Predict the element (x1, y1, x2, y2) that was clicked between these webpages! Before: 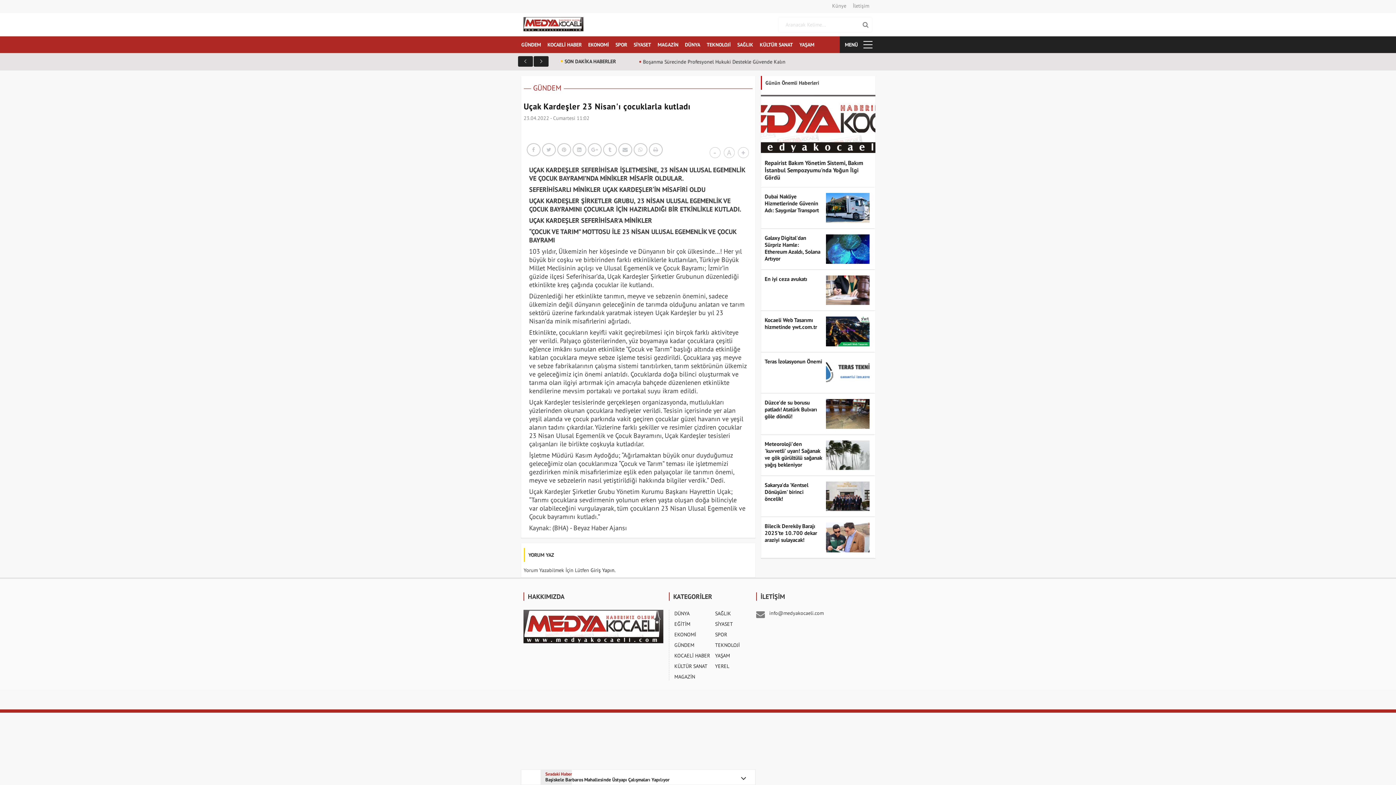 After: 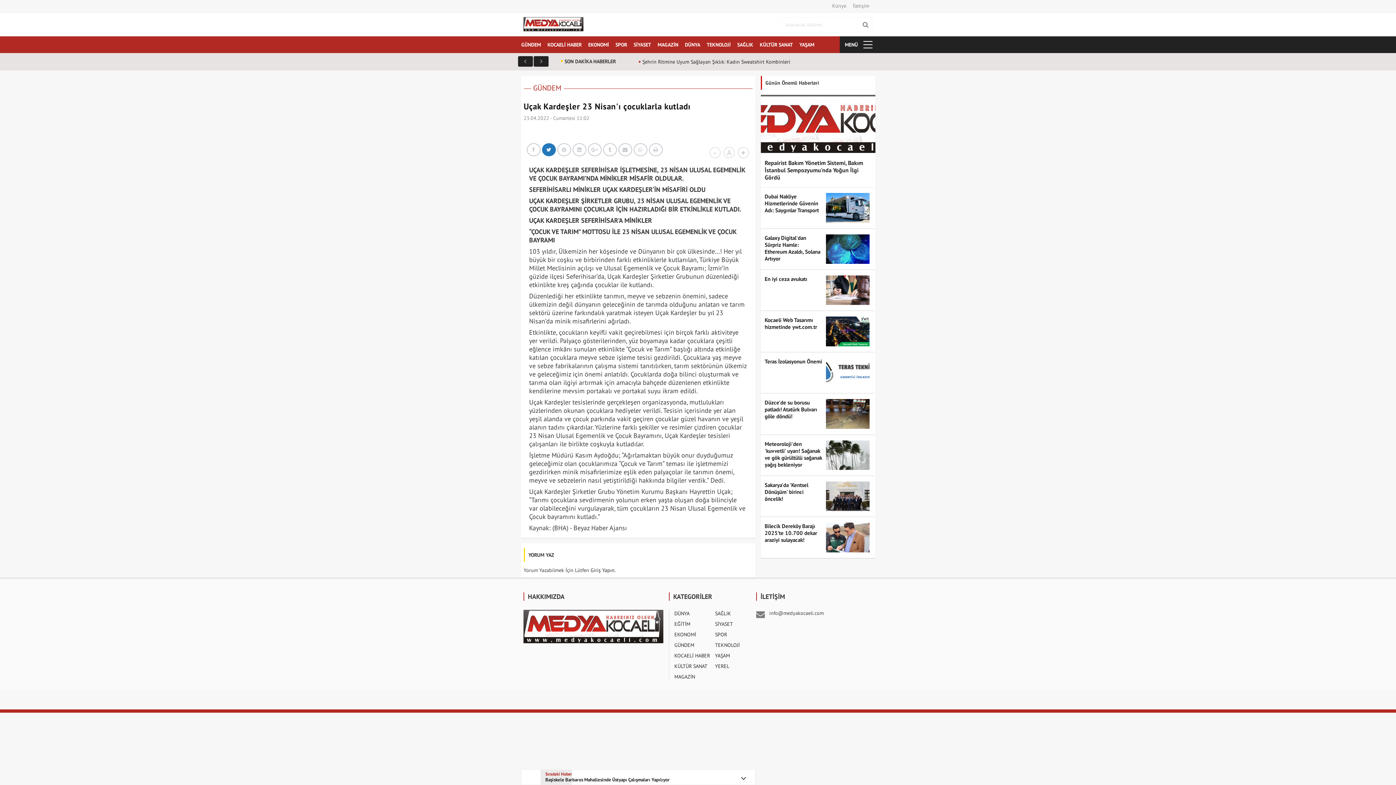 Action: bbox: (542, 143, 555, 156)